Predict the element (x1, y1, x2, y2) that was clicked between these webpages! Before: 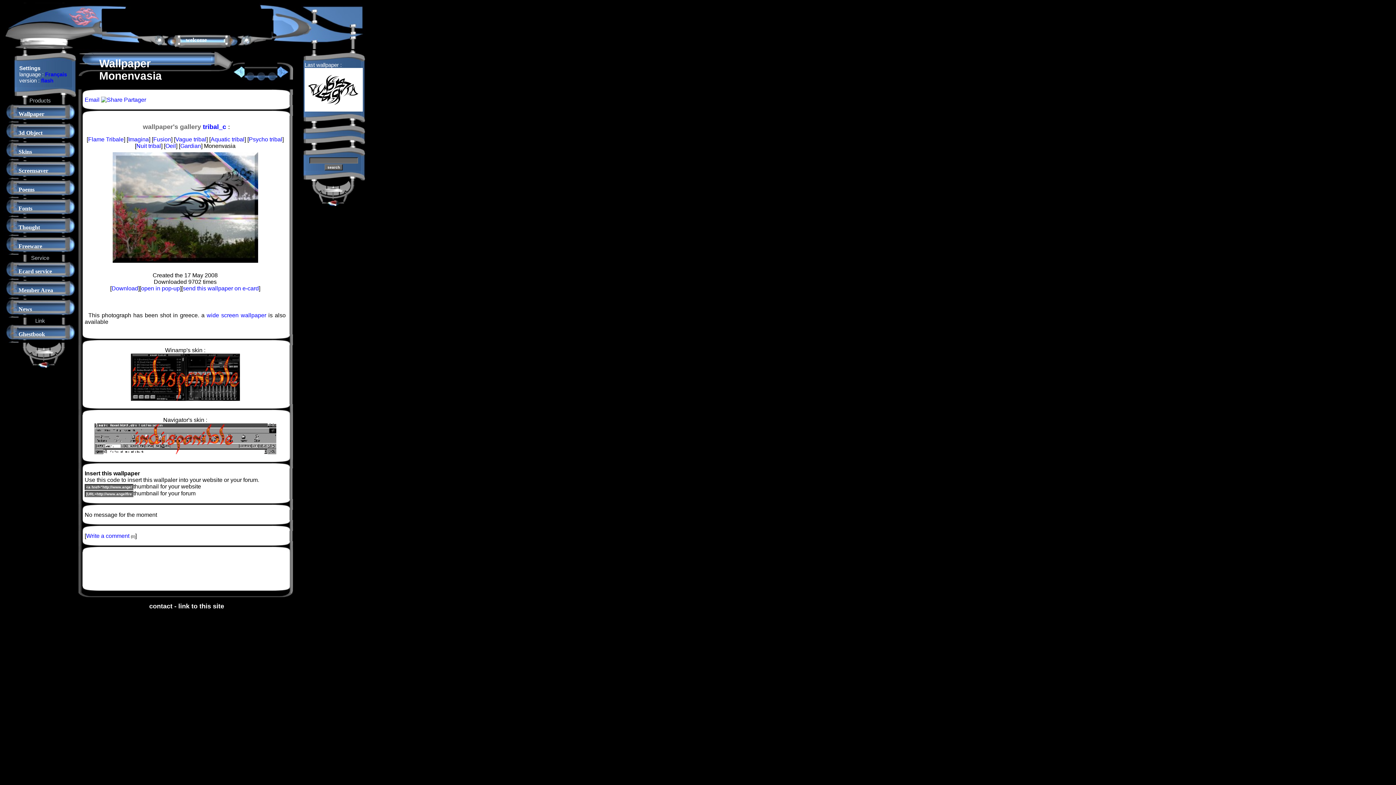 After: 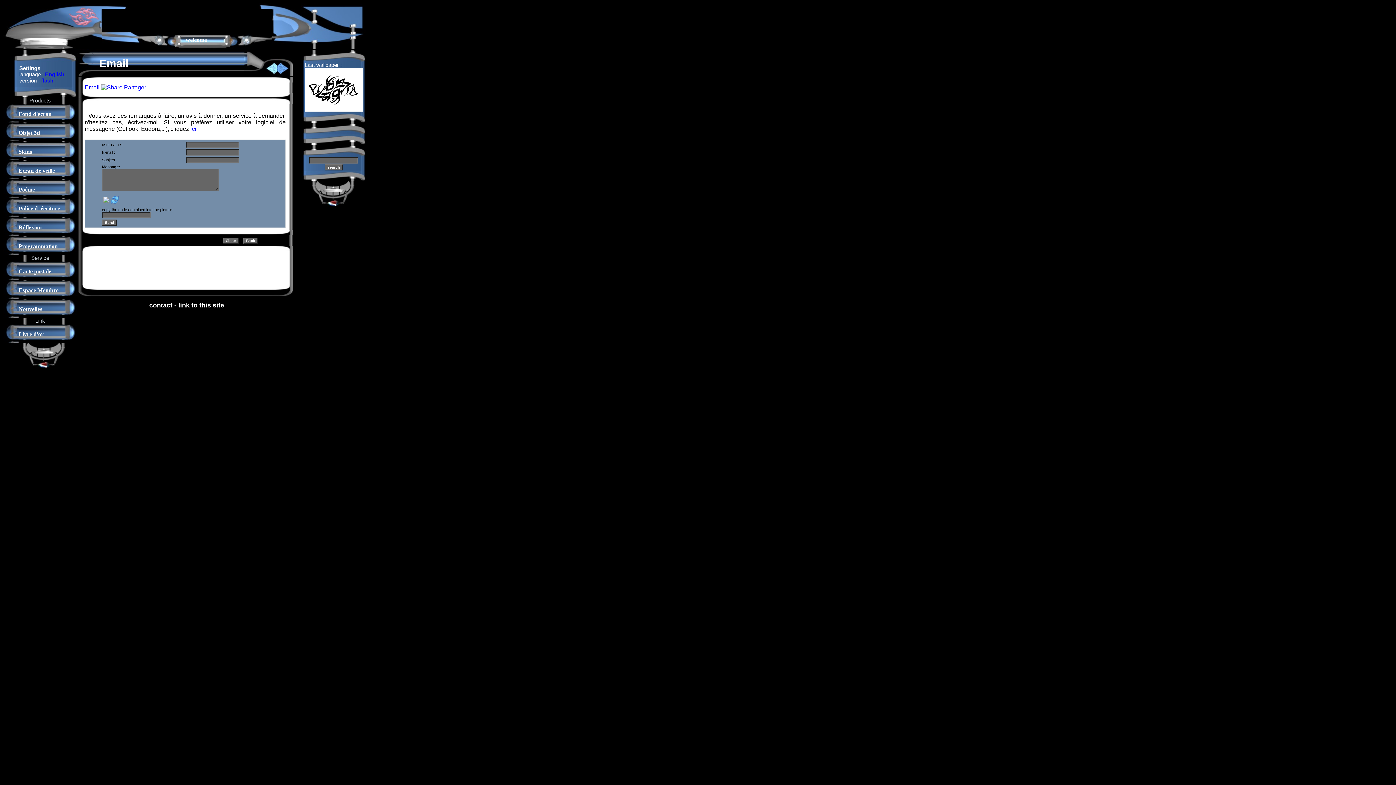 Action: bbox: (149, 602, 172, 610) label: contact